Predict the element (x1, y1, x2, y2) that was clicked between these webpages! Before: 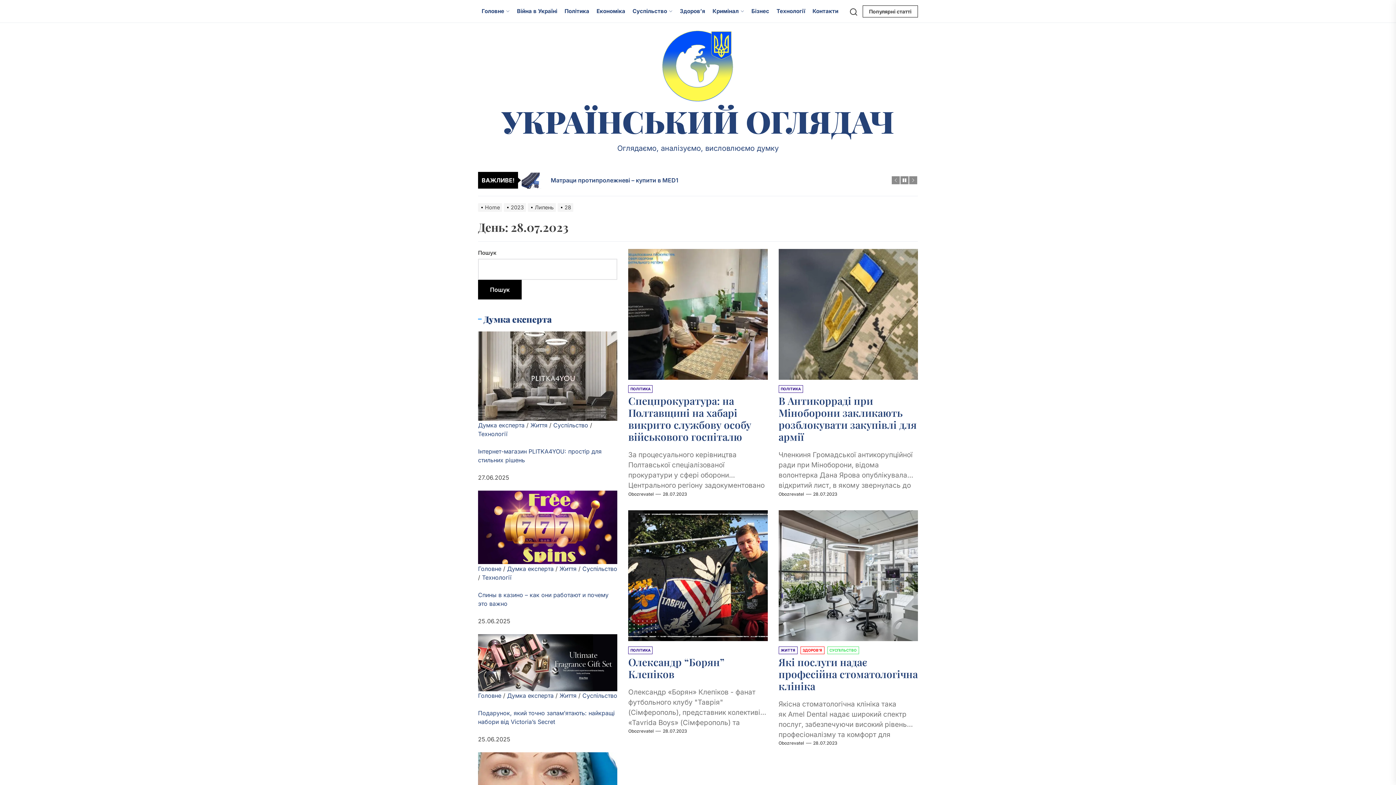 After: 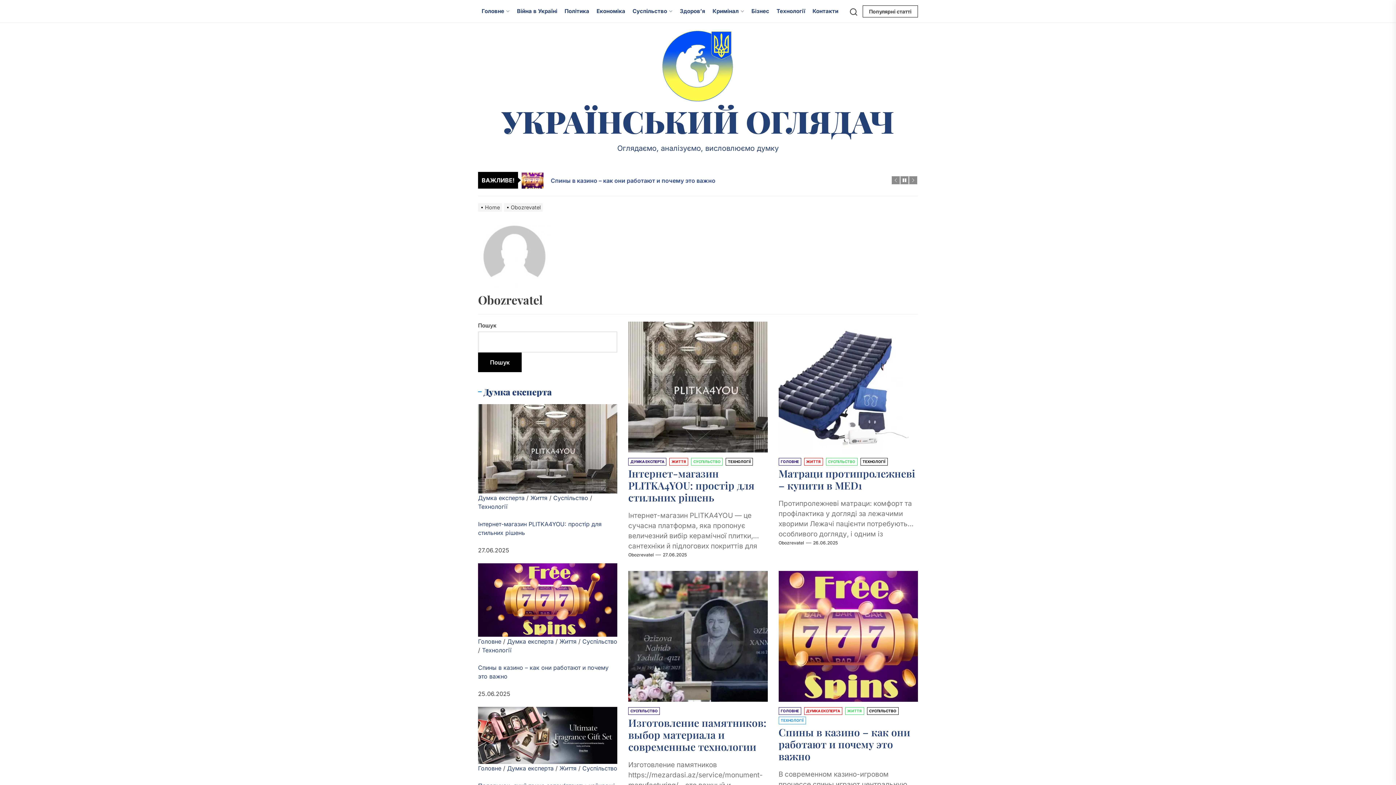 Action: label: Obozrevatel bbox: (778, 491, 804, 496)